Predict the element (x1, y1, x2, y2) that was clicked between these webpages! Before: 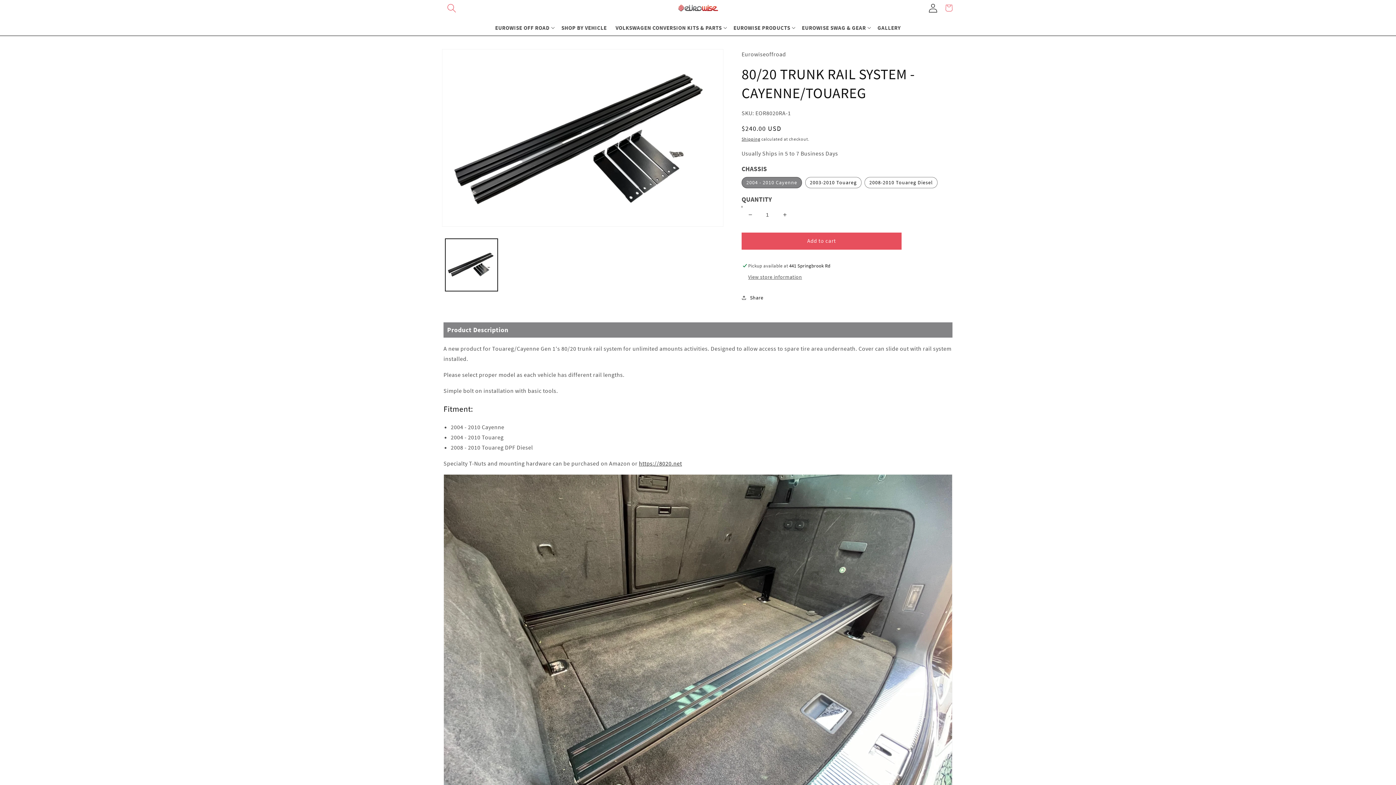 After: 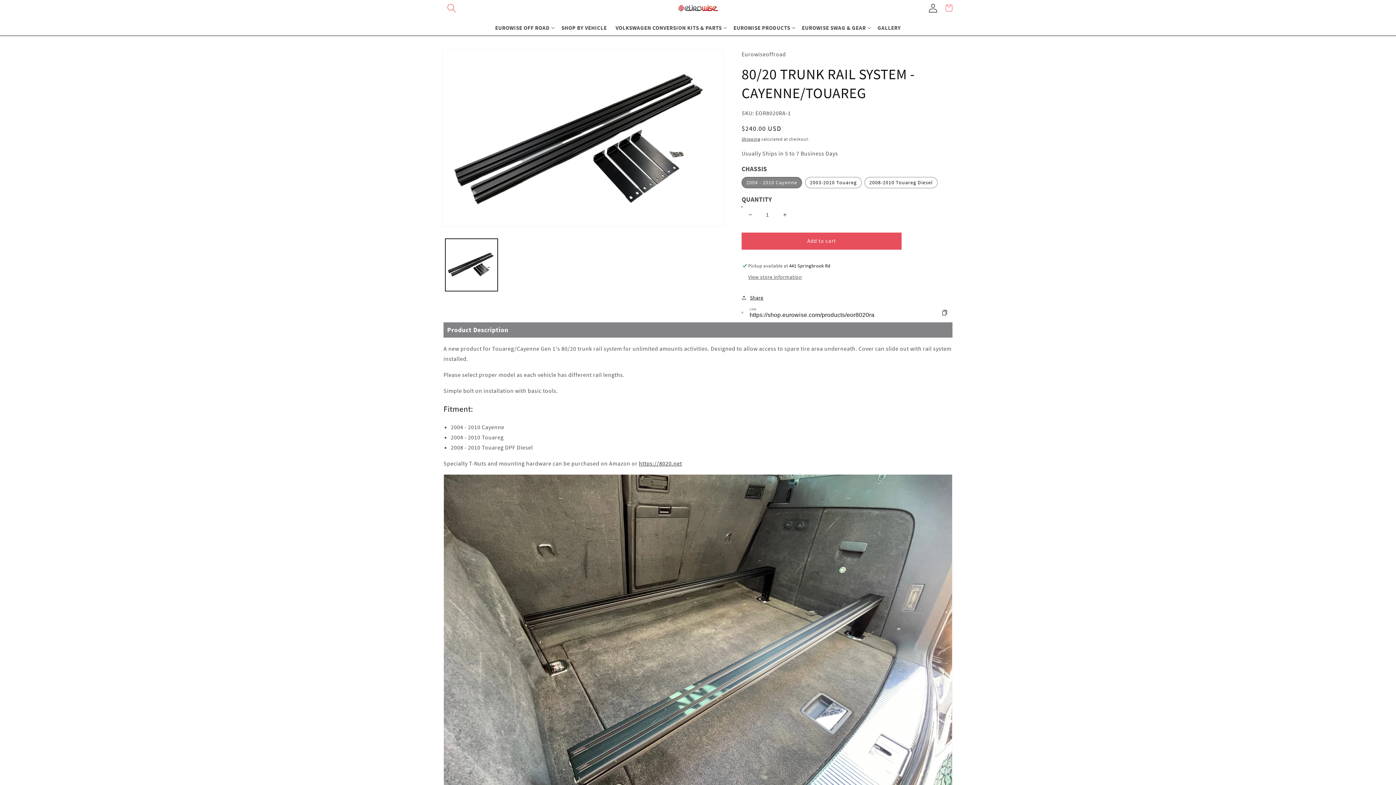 Action: label: Share bbox: (741, 293, 763, 302)